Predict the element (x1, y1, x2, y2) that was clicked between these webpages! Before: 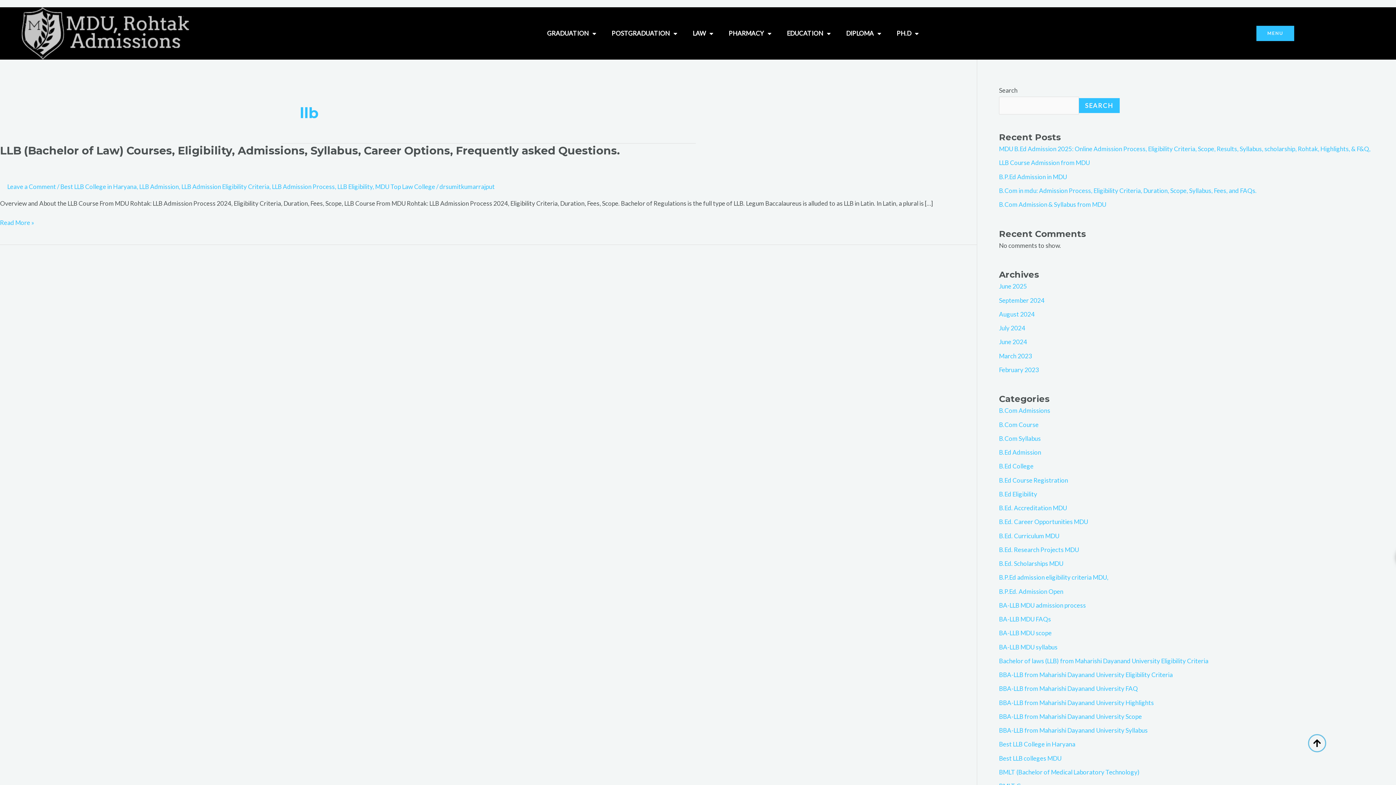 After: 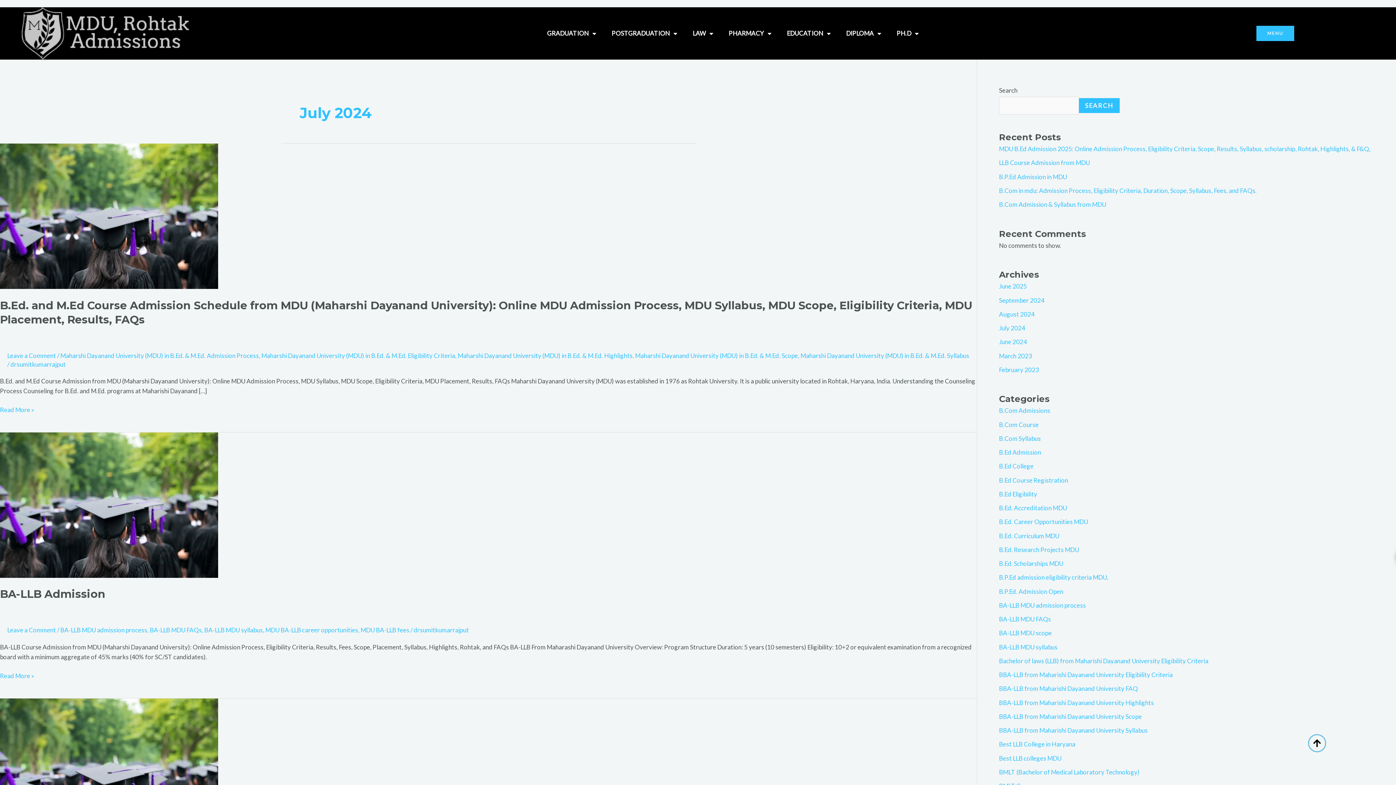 Action: bbox: (999, 324, 1025, 332) label: July 2024